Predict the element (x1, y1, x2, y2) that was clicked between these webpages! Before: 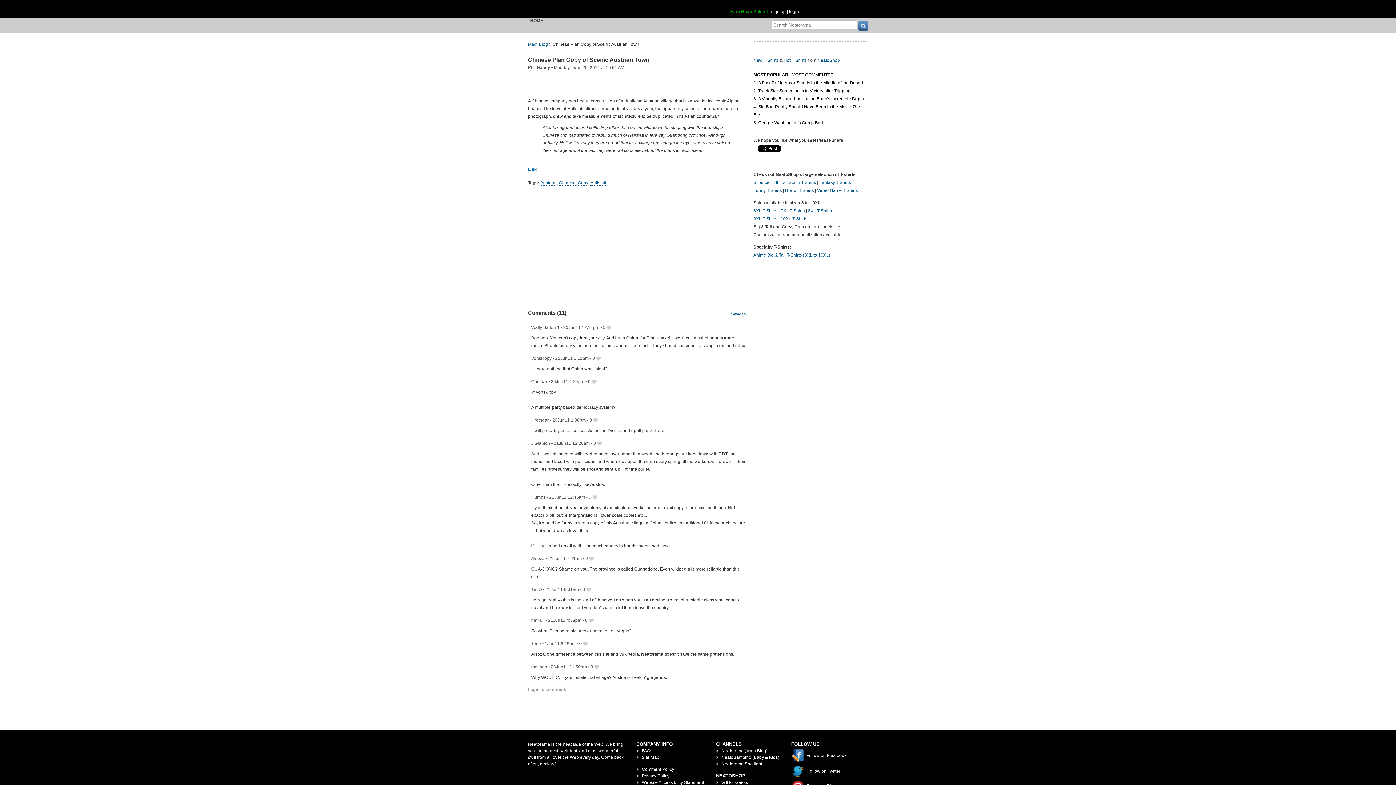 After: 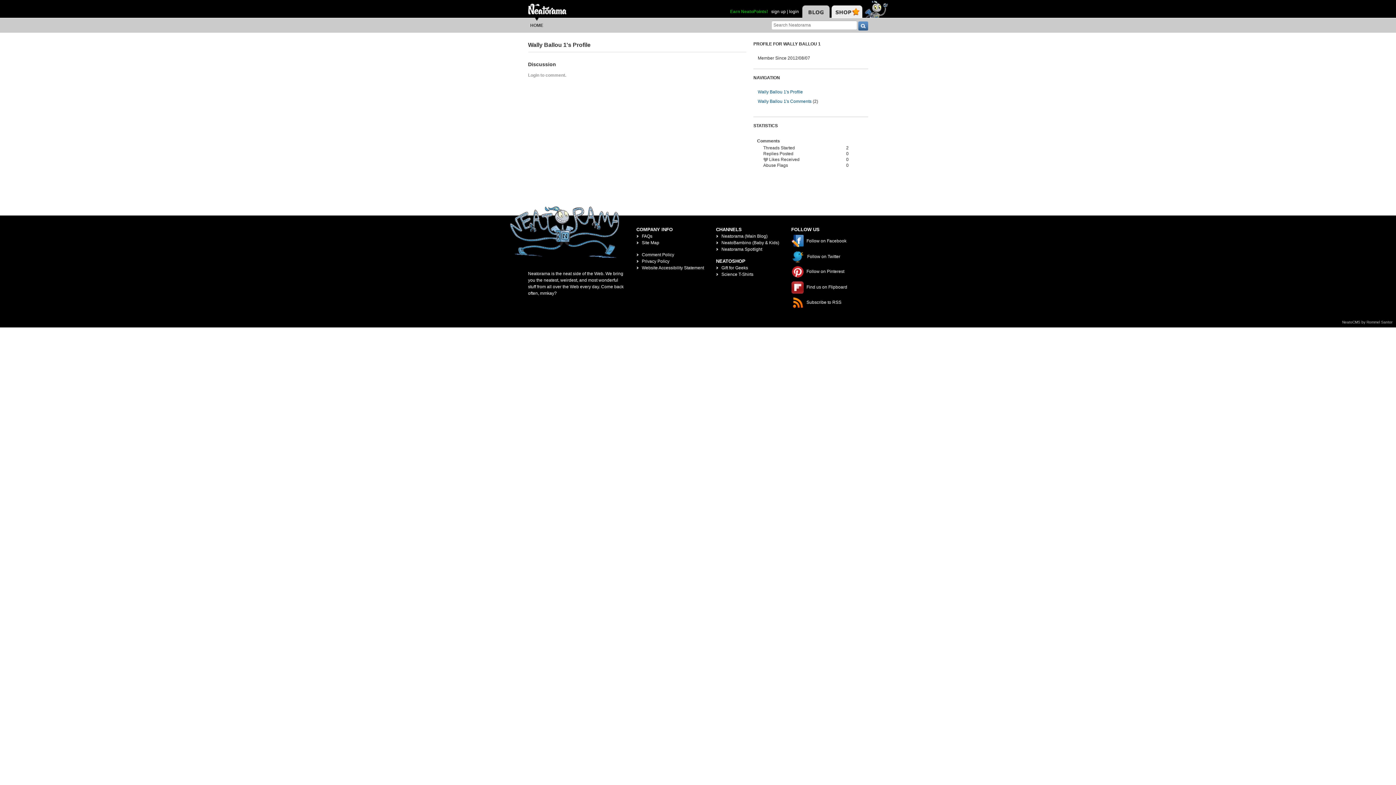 Action: bbox: (531, 325, 559, 330) label: Wally Ballou 1